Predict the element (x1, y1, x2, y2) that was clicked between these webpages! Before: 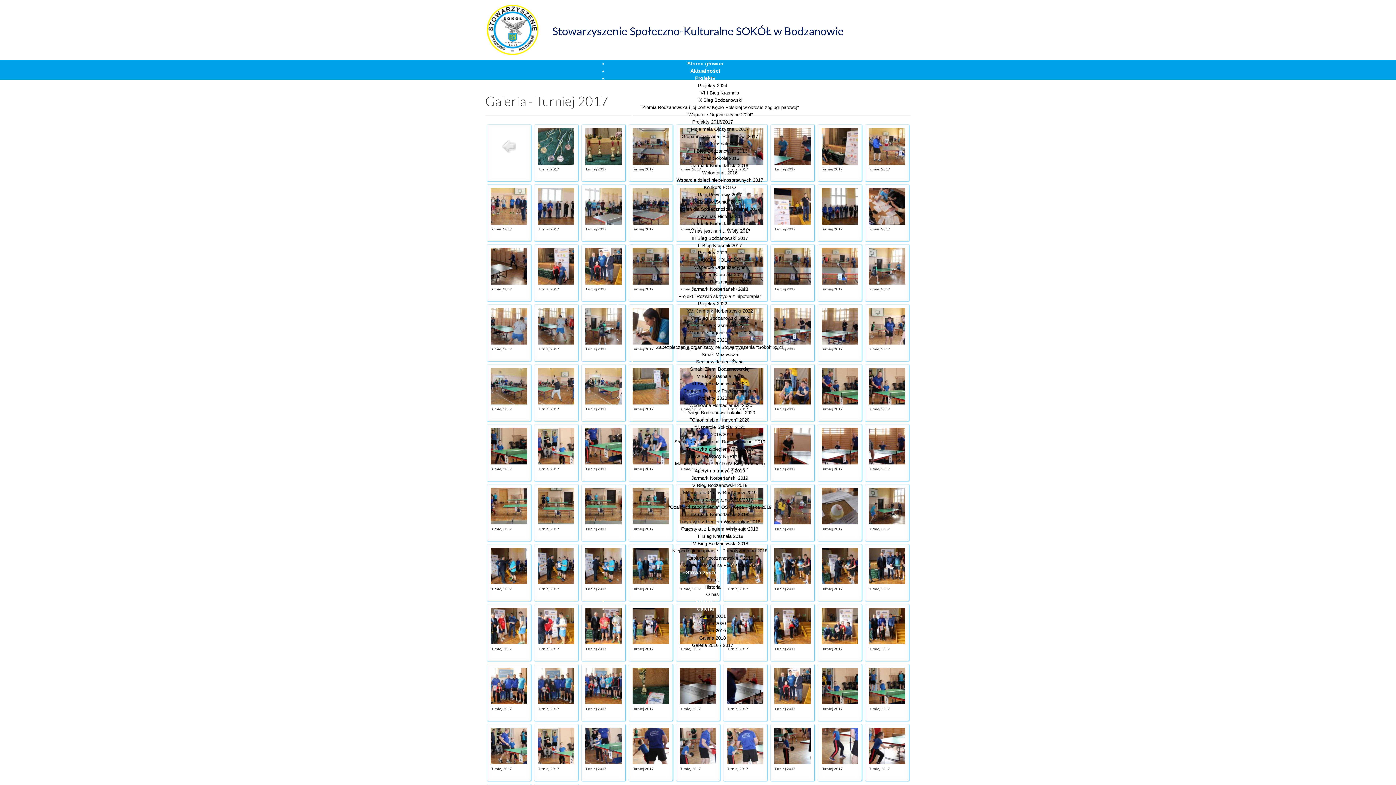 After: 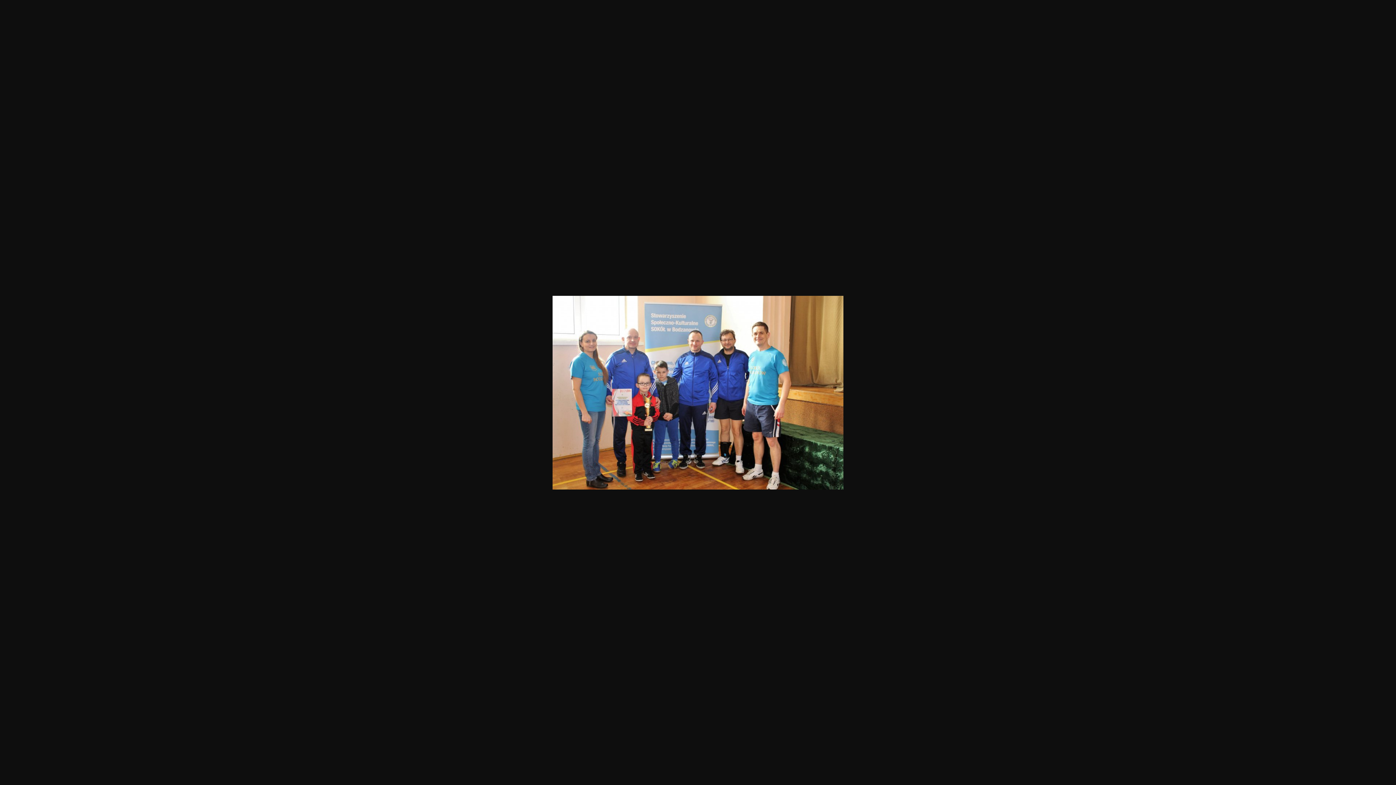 Action: bbox: (490, 668, 527, 704)